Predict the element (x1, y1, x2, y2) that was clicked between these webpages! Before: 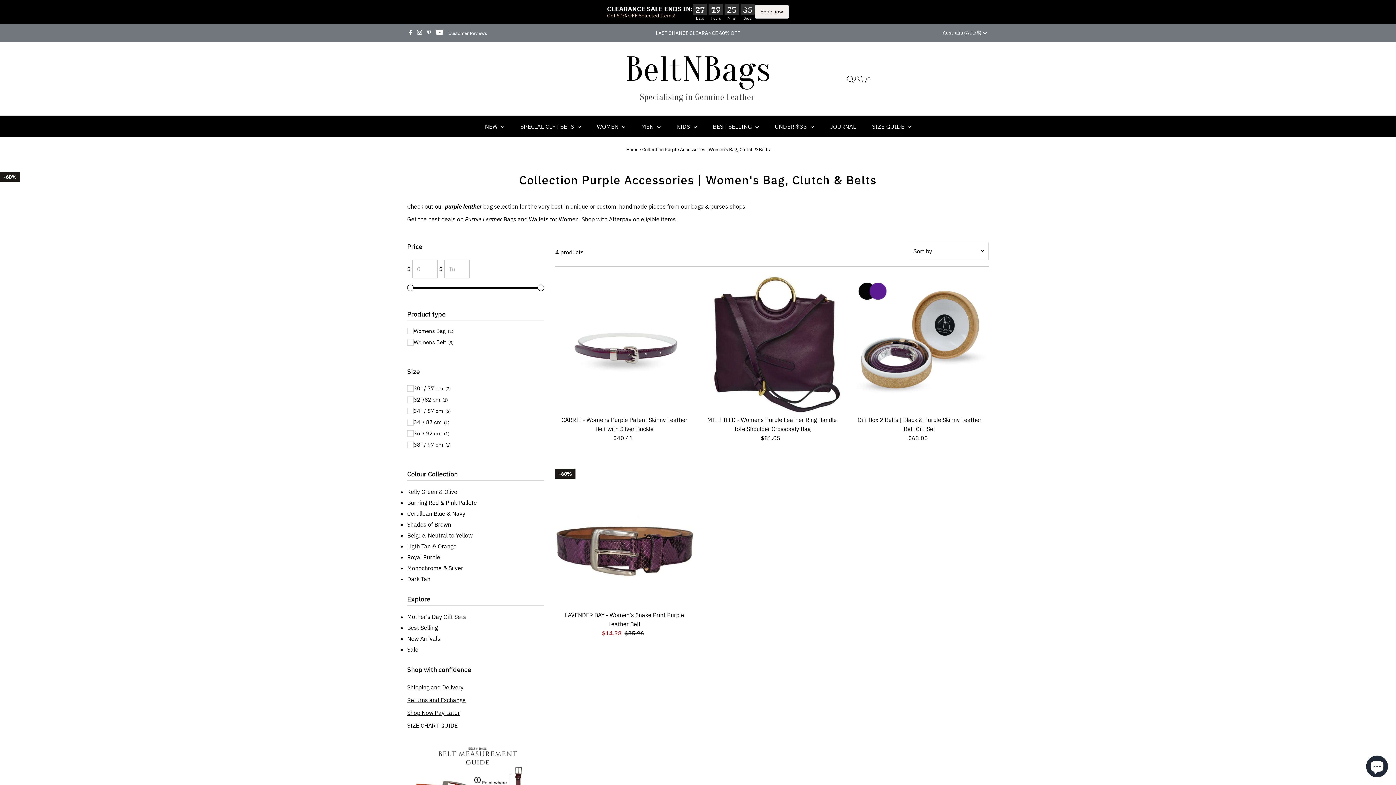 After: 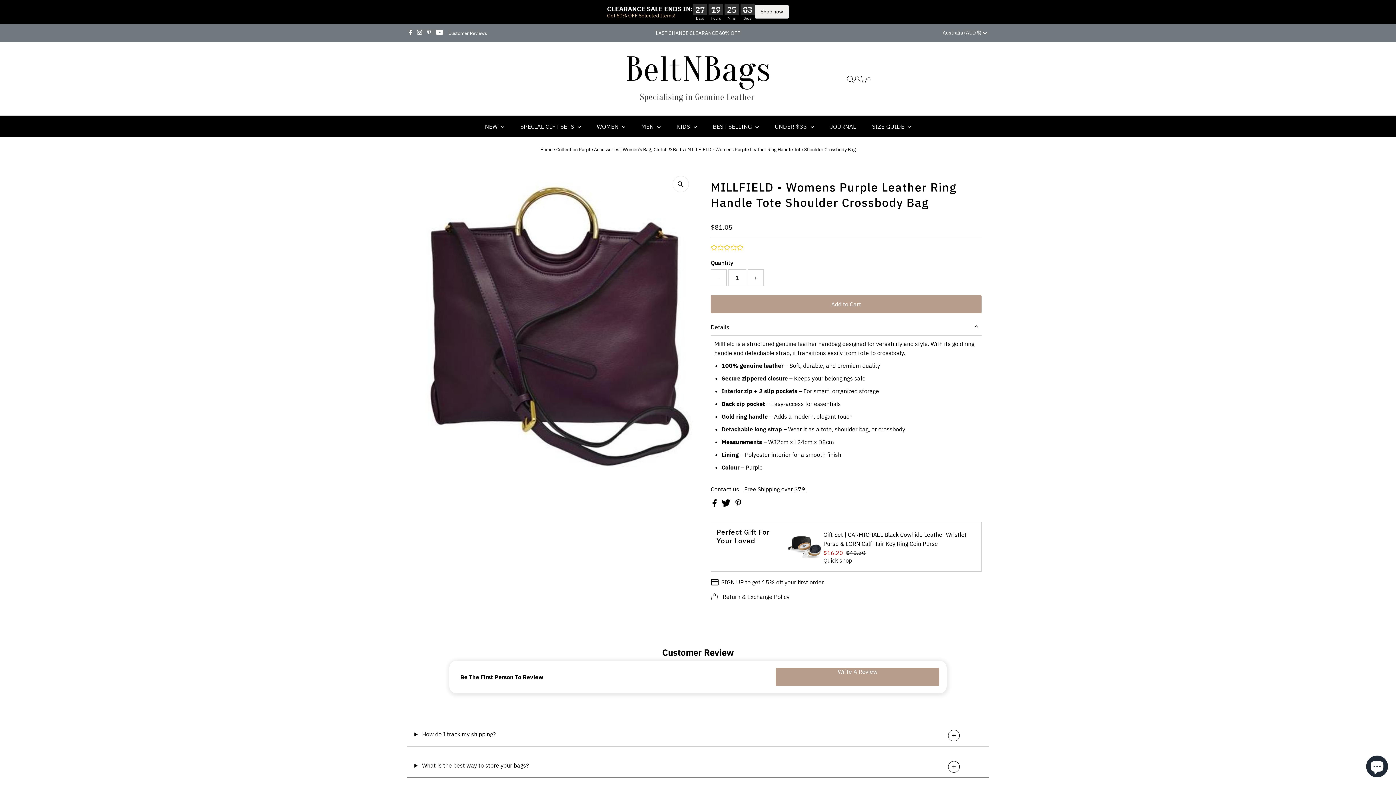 Action: bbox: (703, 274, 841, 412)